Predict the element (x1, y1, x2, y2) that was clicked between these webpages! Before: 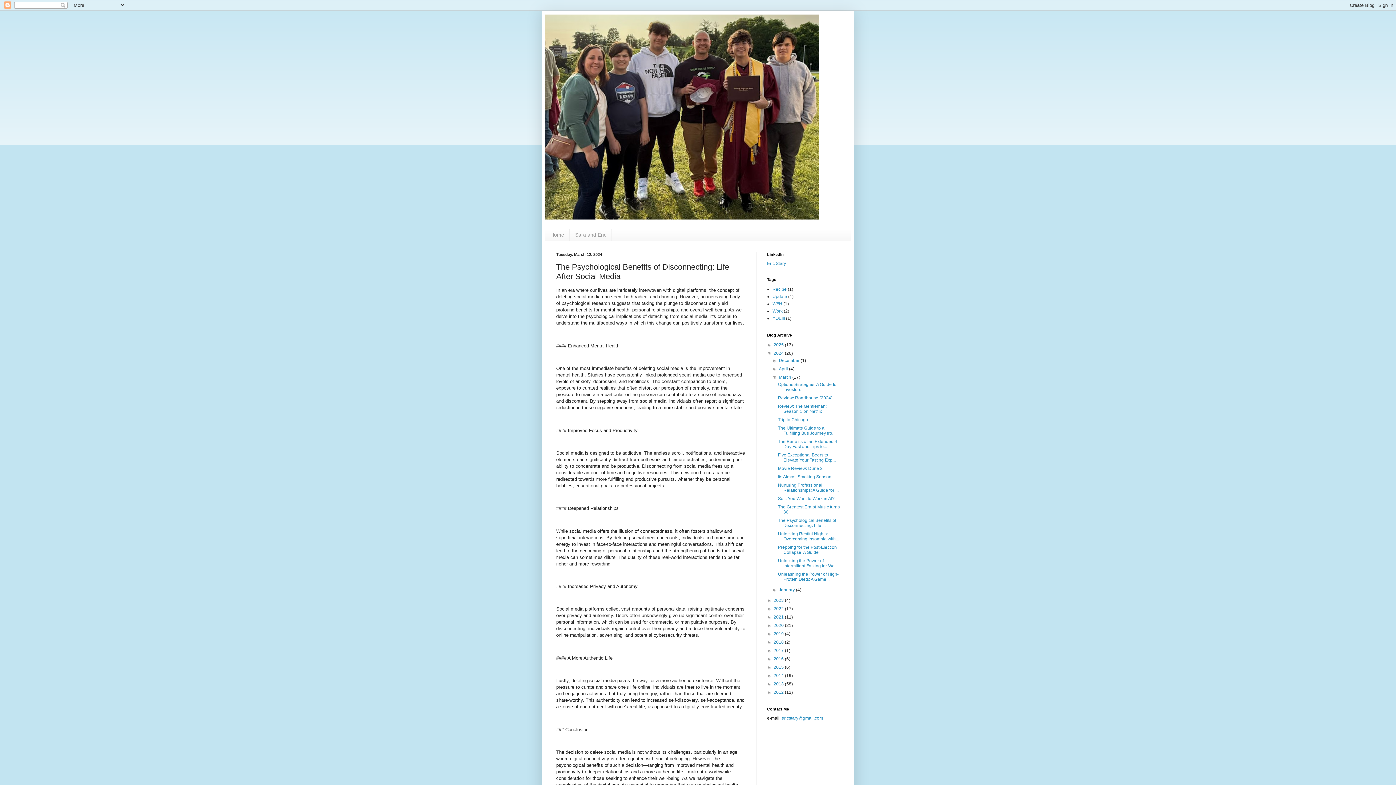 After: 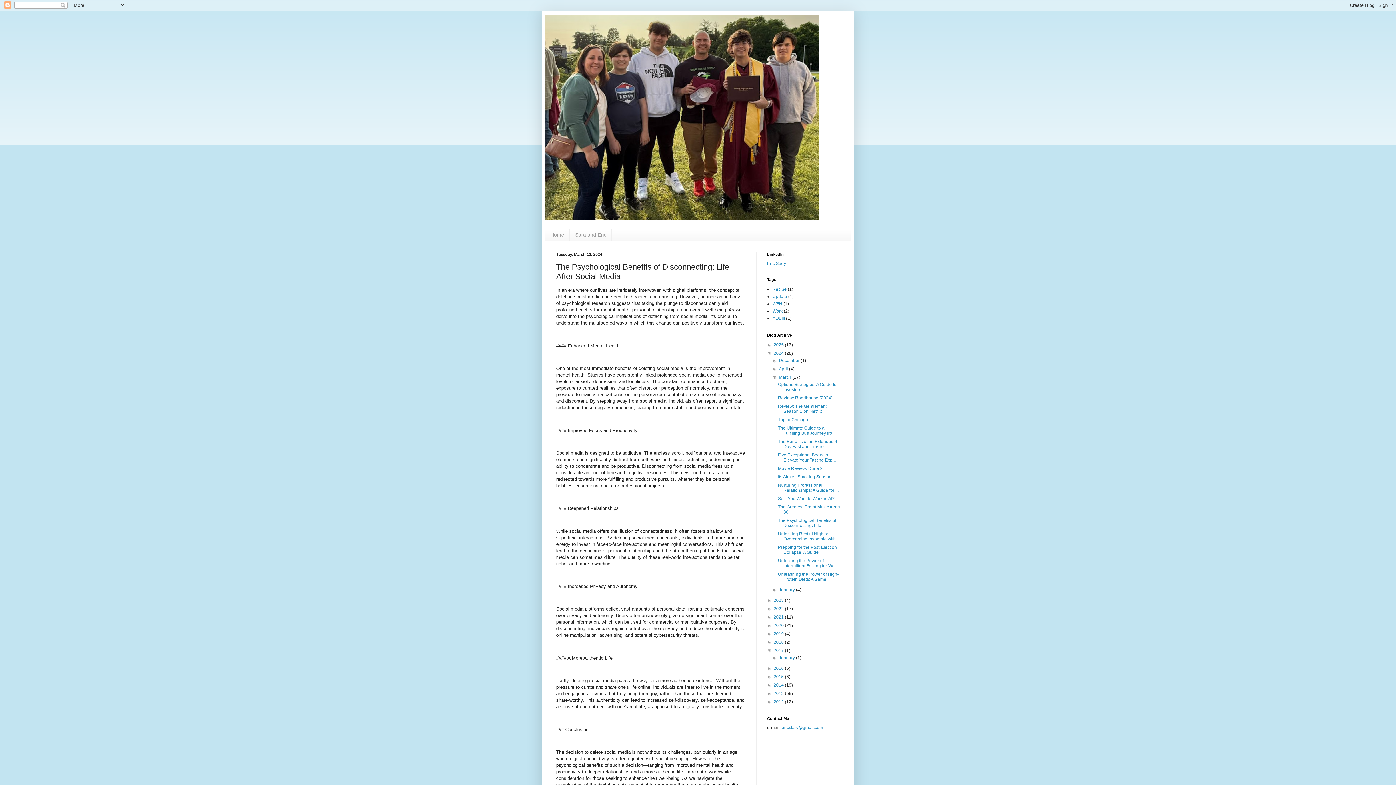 Action: label: ►   bbox: (767, 648, 773, 653)